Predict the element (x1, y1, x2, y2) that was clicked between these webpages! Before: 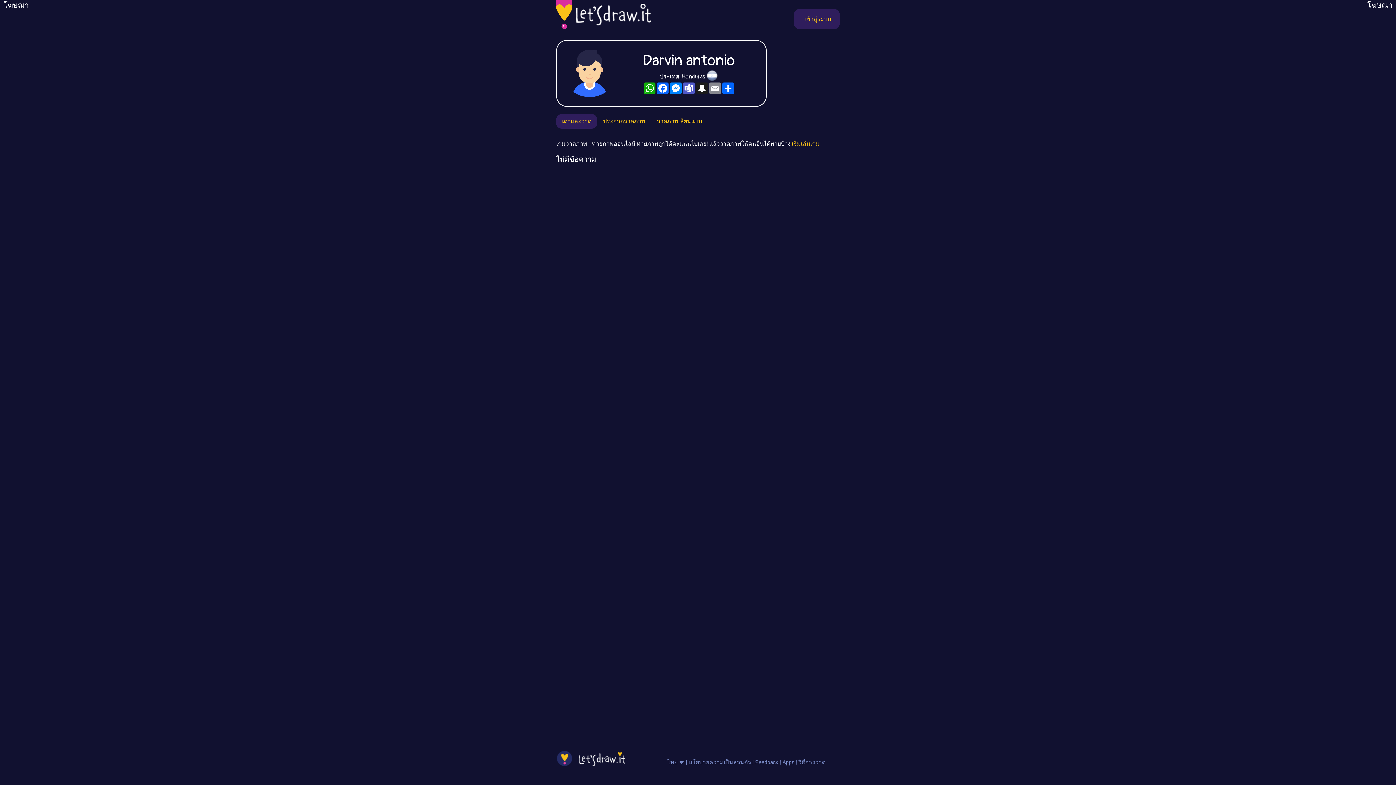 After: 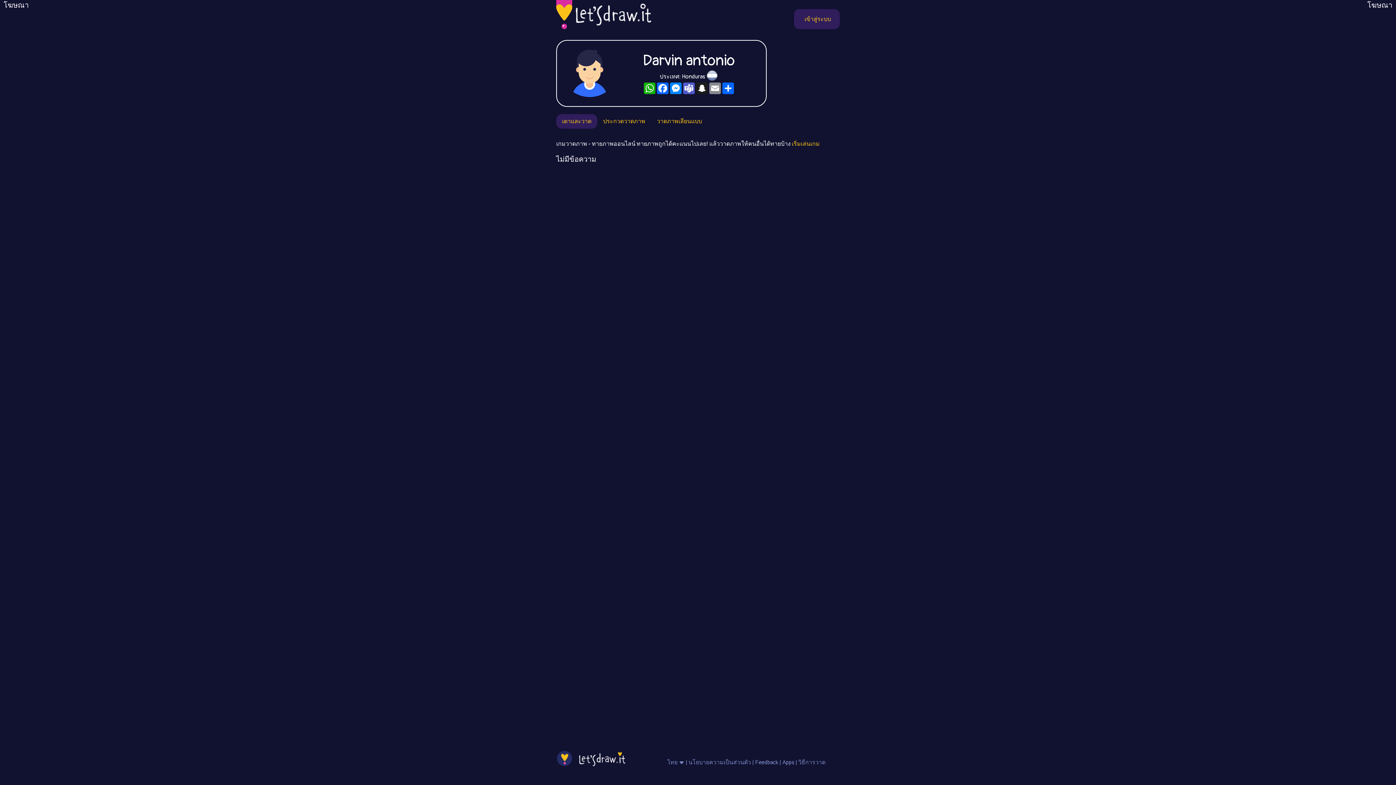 Action: label: เดาและวาด bbox: (556, 114, 597, 128)